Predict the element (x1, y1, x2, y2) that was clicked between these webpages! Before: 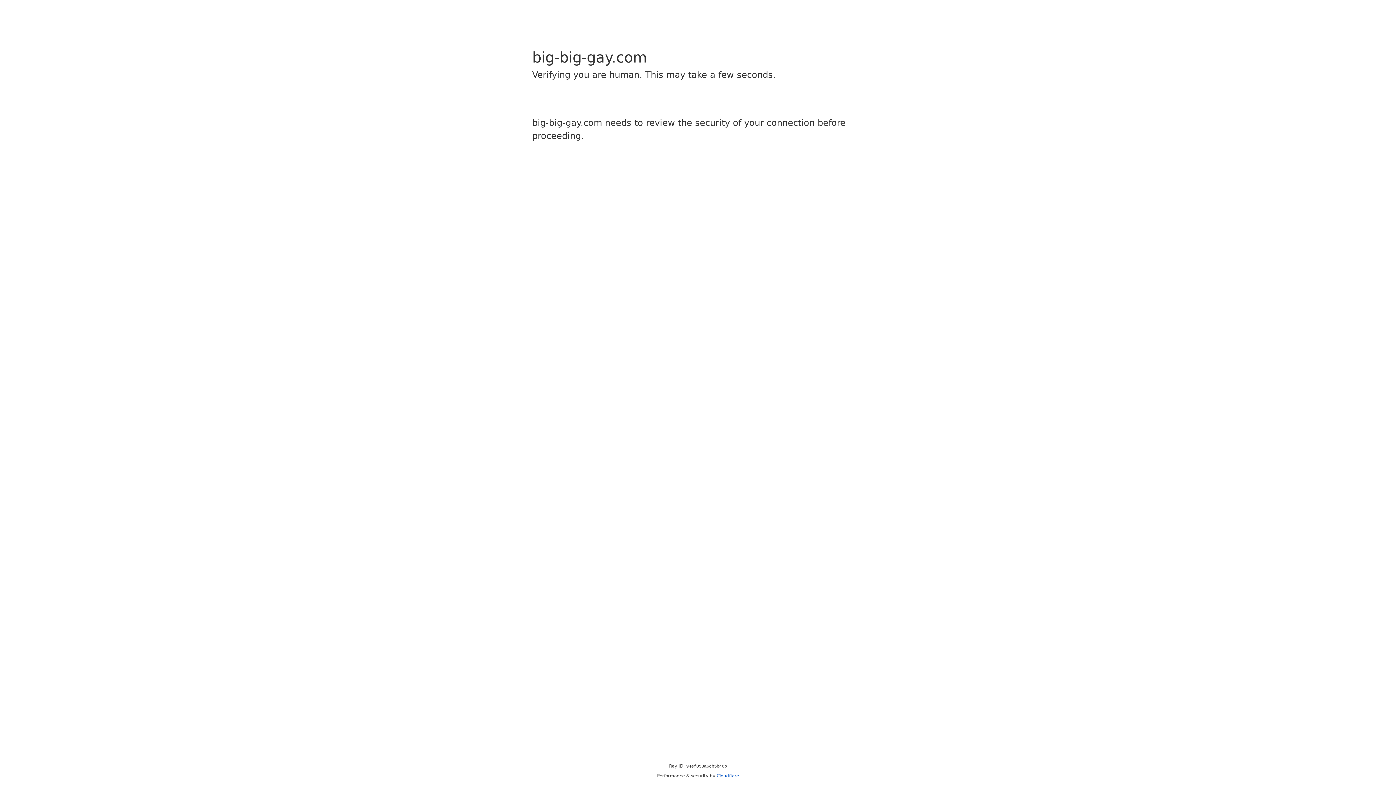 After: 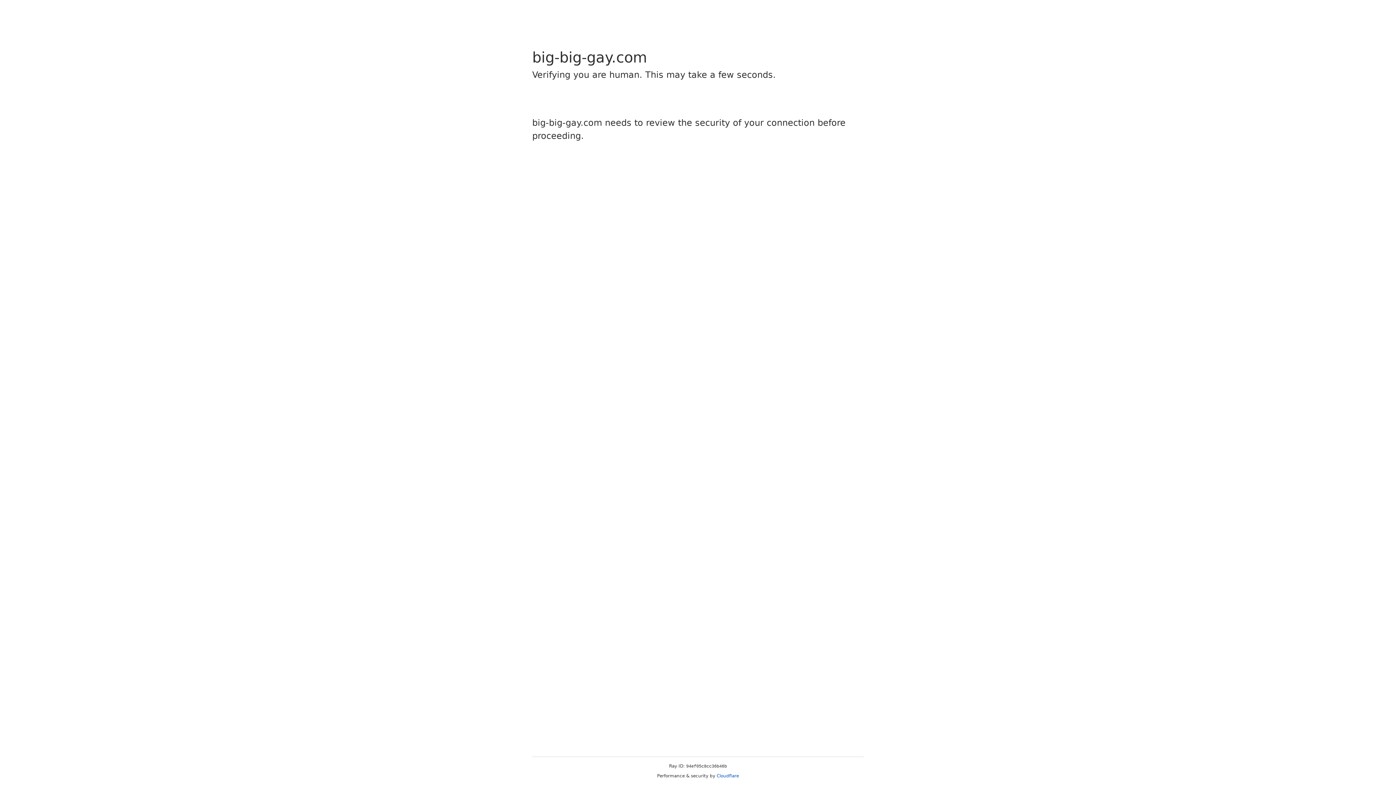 Action: label: Cloudflare bbox: (716, 773, 739, 778)